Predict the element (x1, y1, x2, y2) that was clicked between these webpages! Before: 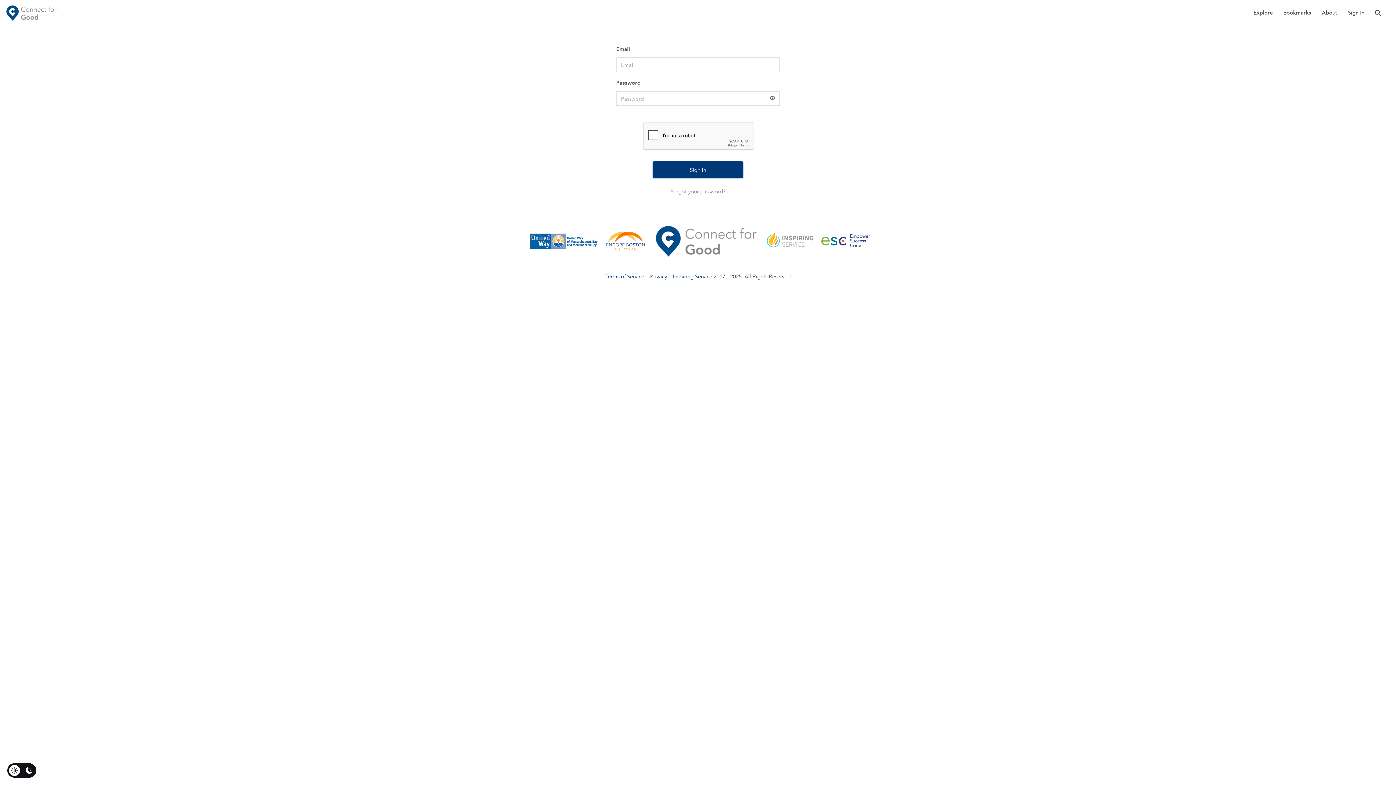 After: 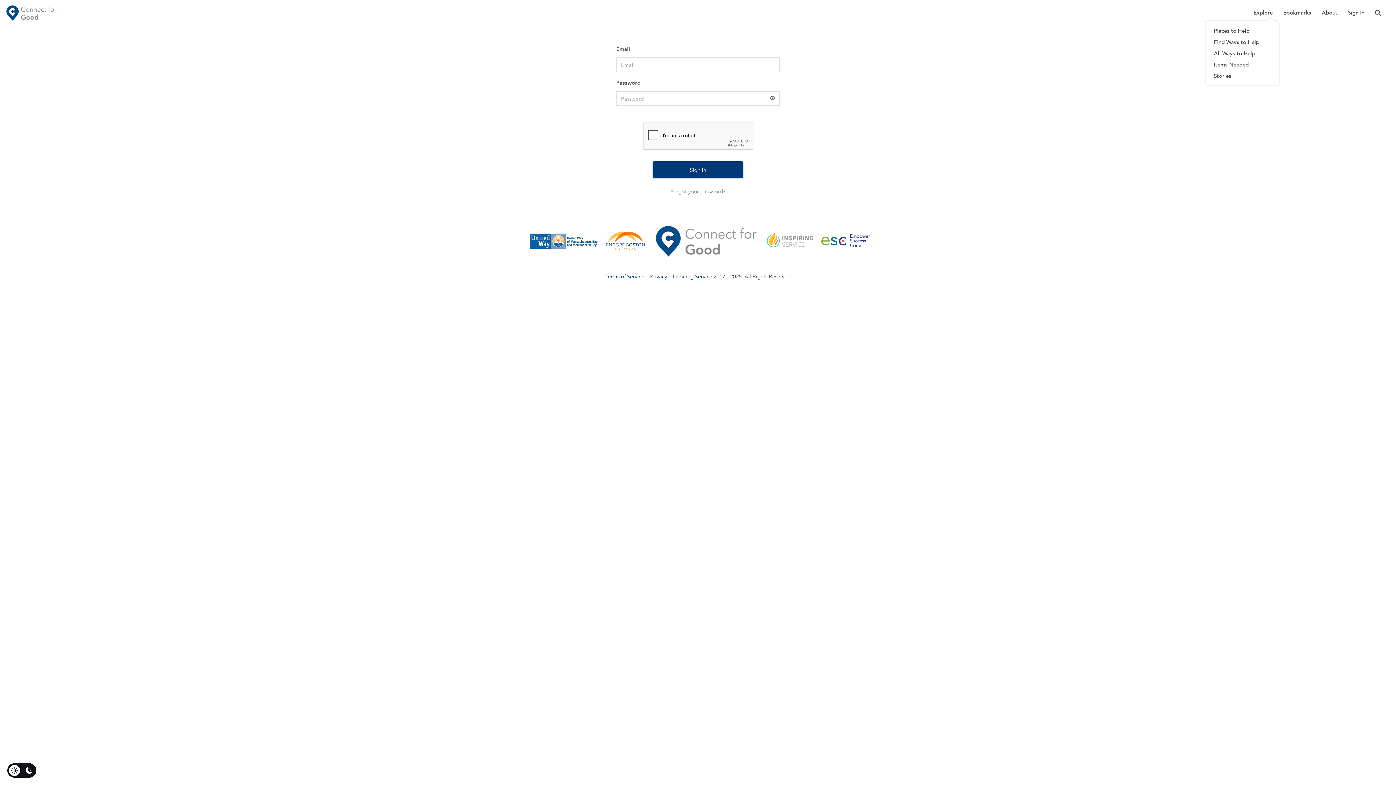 Action: bbox: (1253, 2, 1273, 22) label: Explore